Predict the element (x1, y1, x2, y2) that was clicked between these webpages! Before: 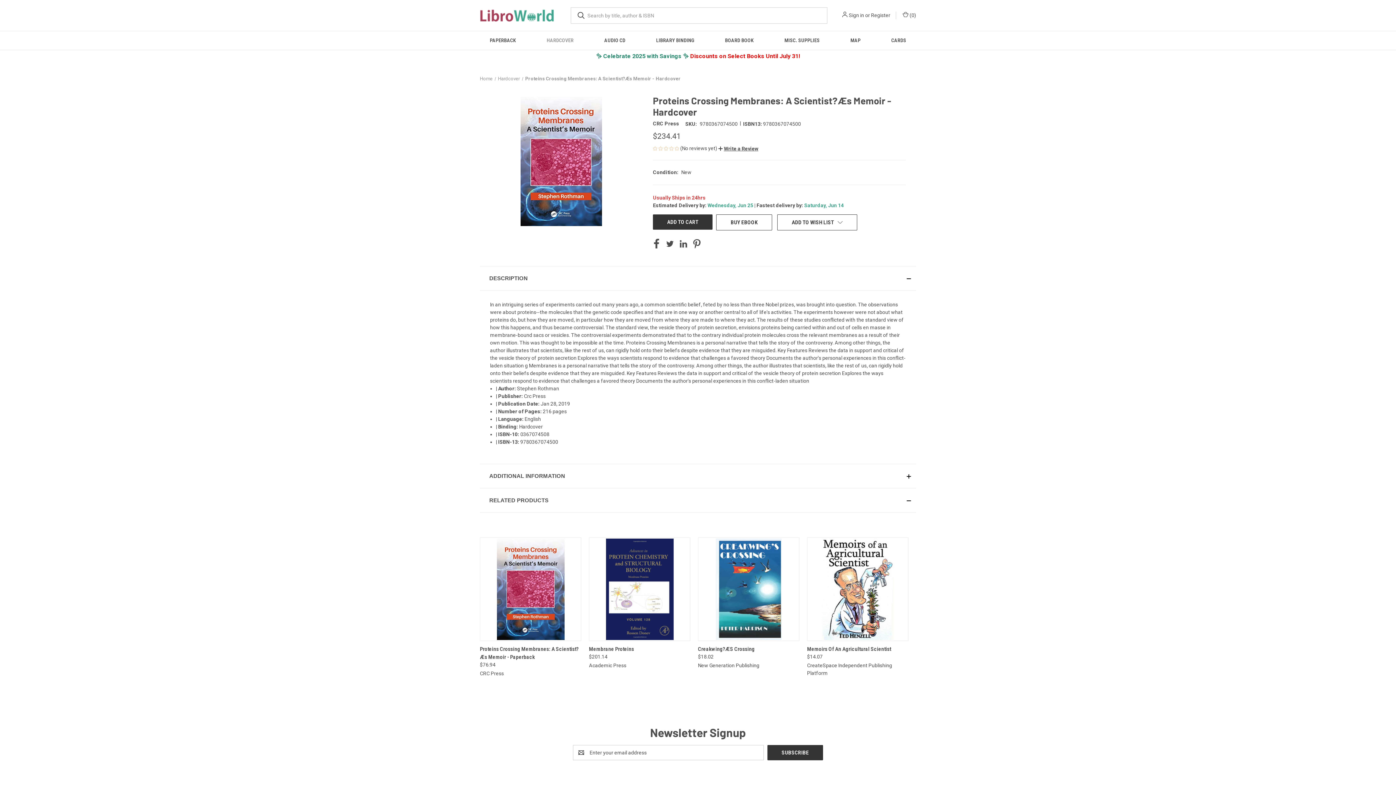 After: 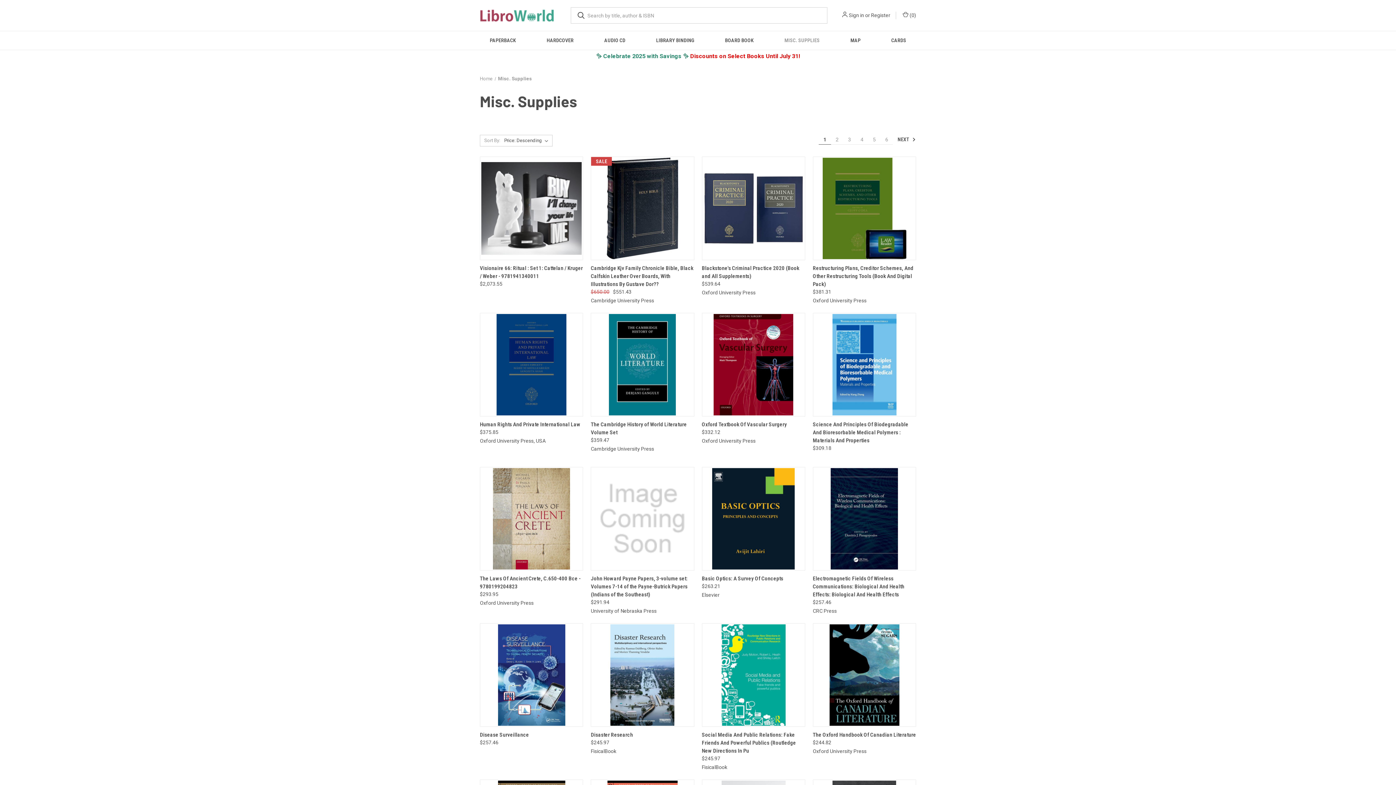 Action: label: Misc. Supplies bbox: (769, 31, 835, 49)